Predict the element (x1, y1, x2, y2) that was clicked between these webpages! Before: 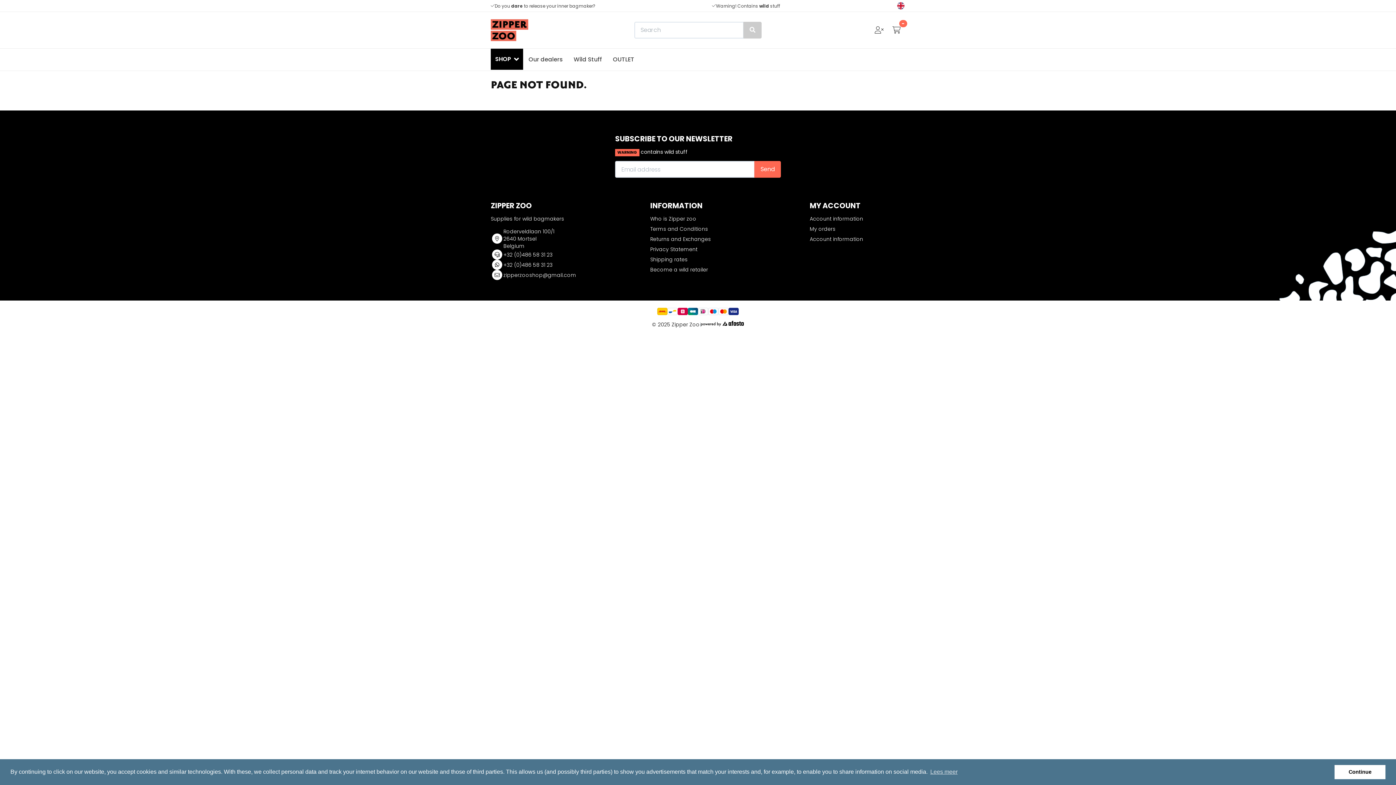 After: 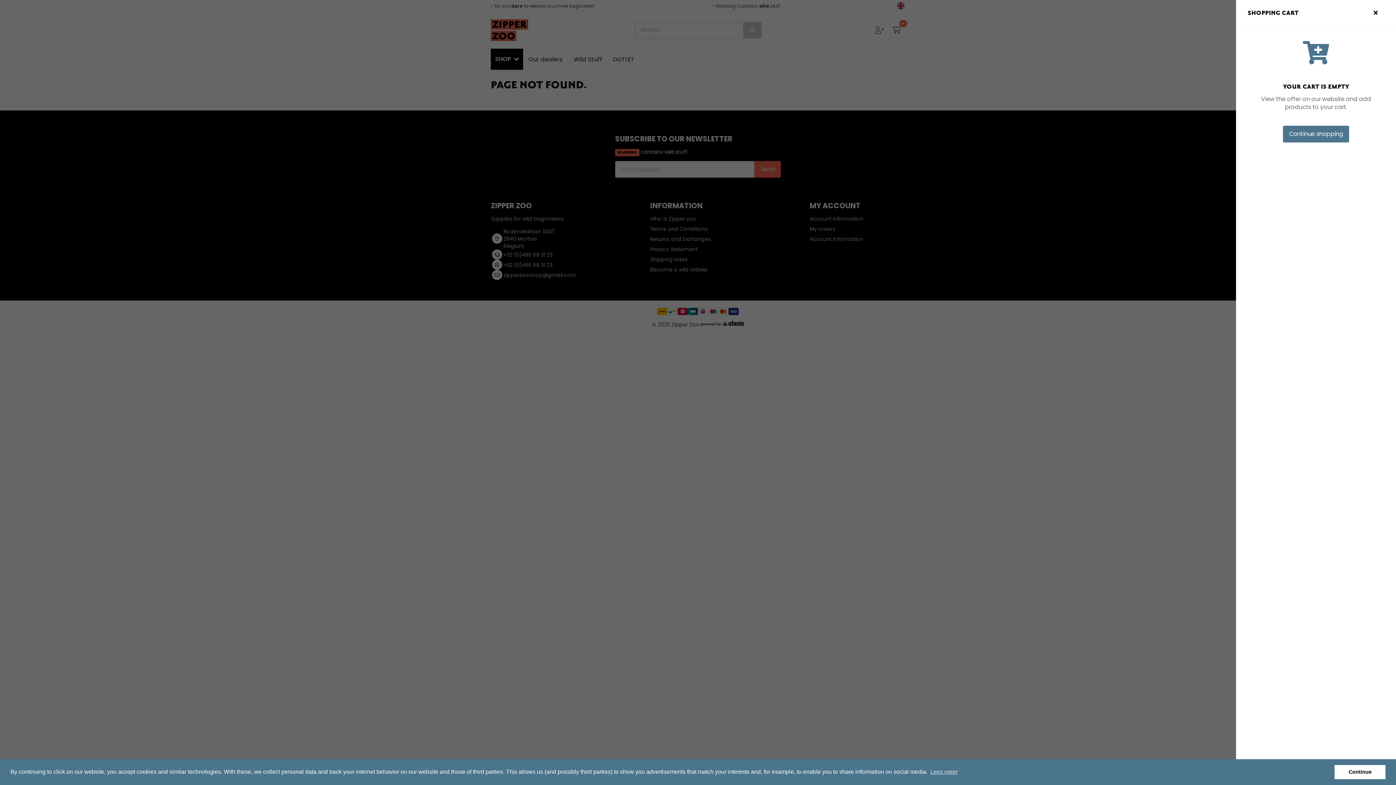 Action: bbox: (888, 21, 905, 38) label: -


Shopping cart